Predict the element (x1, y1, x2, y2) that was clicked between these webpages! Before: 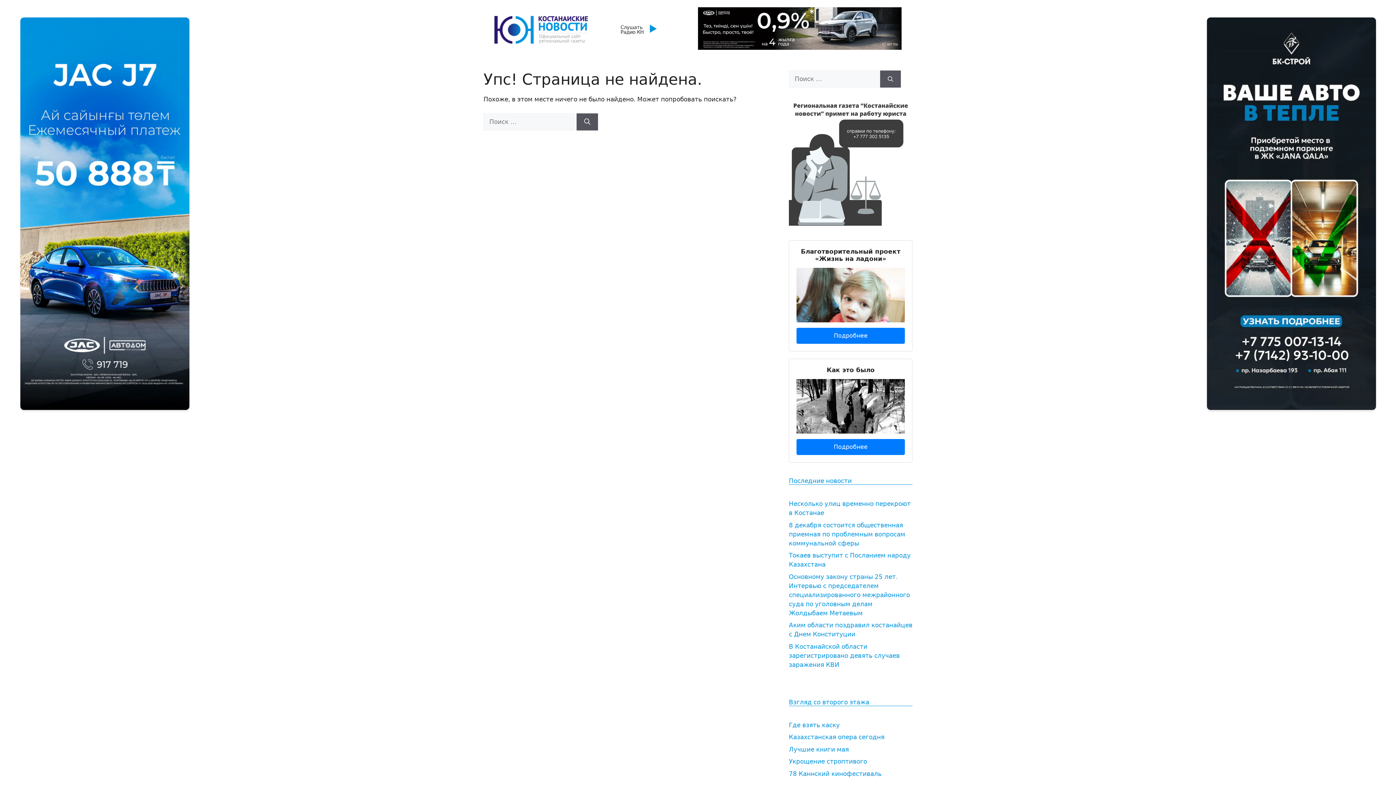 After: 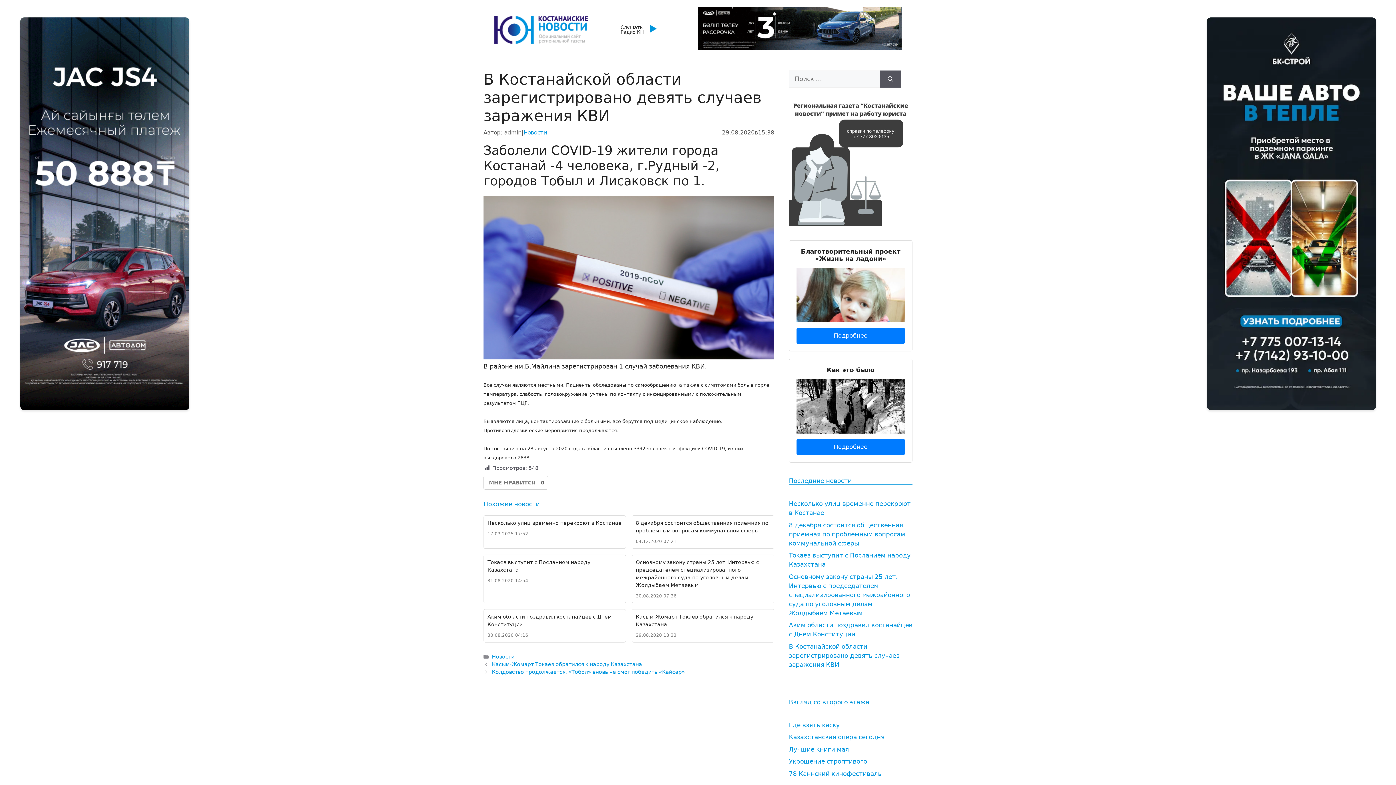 Action: label: В Костанайской области зарегистрировано девять случаев заражения КВИ bbox: (789, 643, 900, 668)